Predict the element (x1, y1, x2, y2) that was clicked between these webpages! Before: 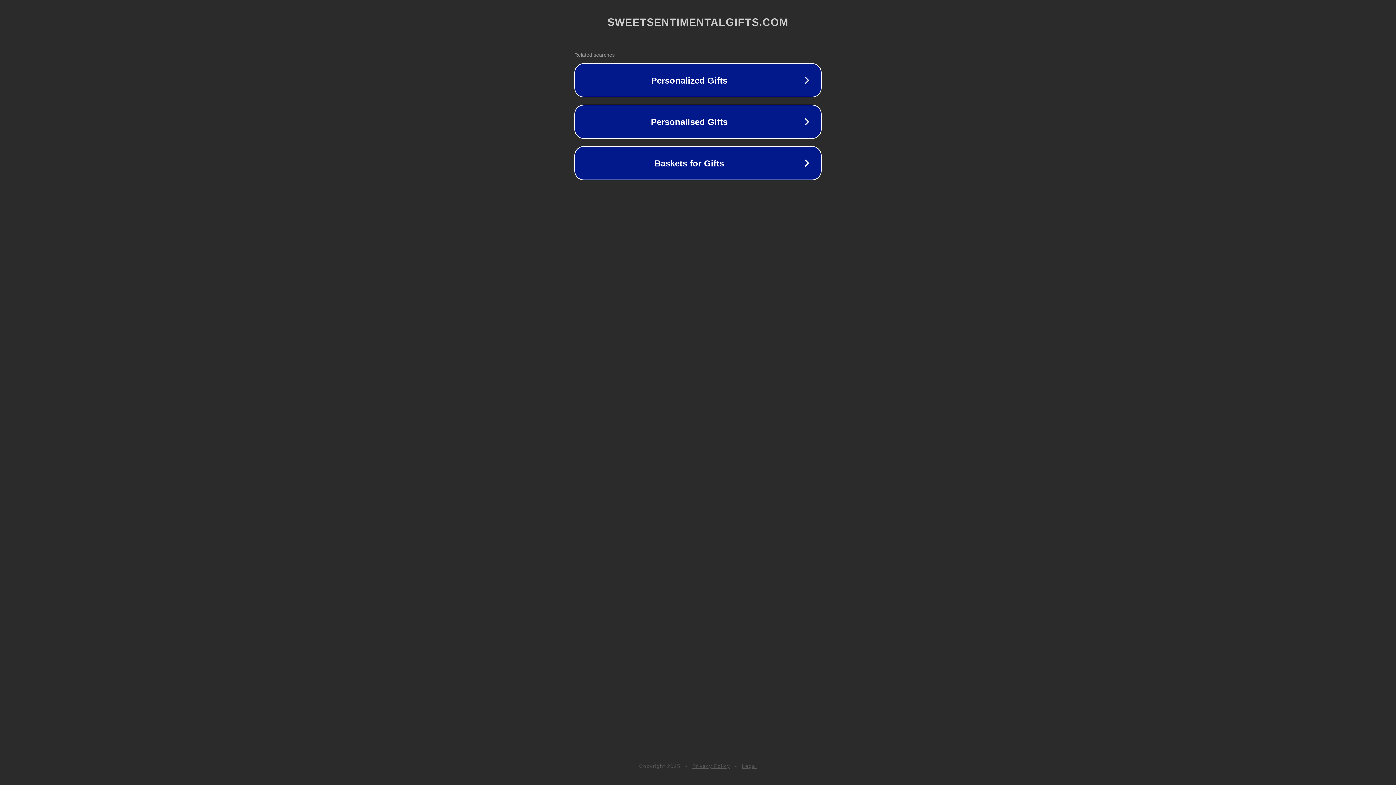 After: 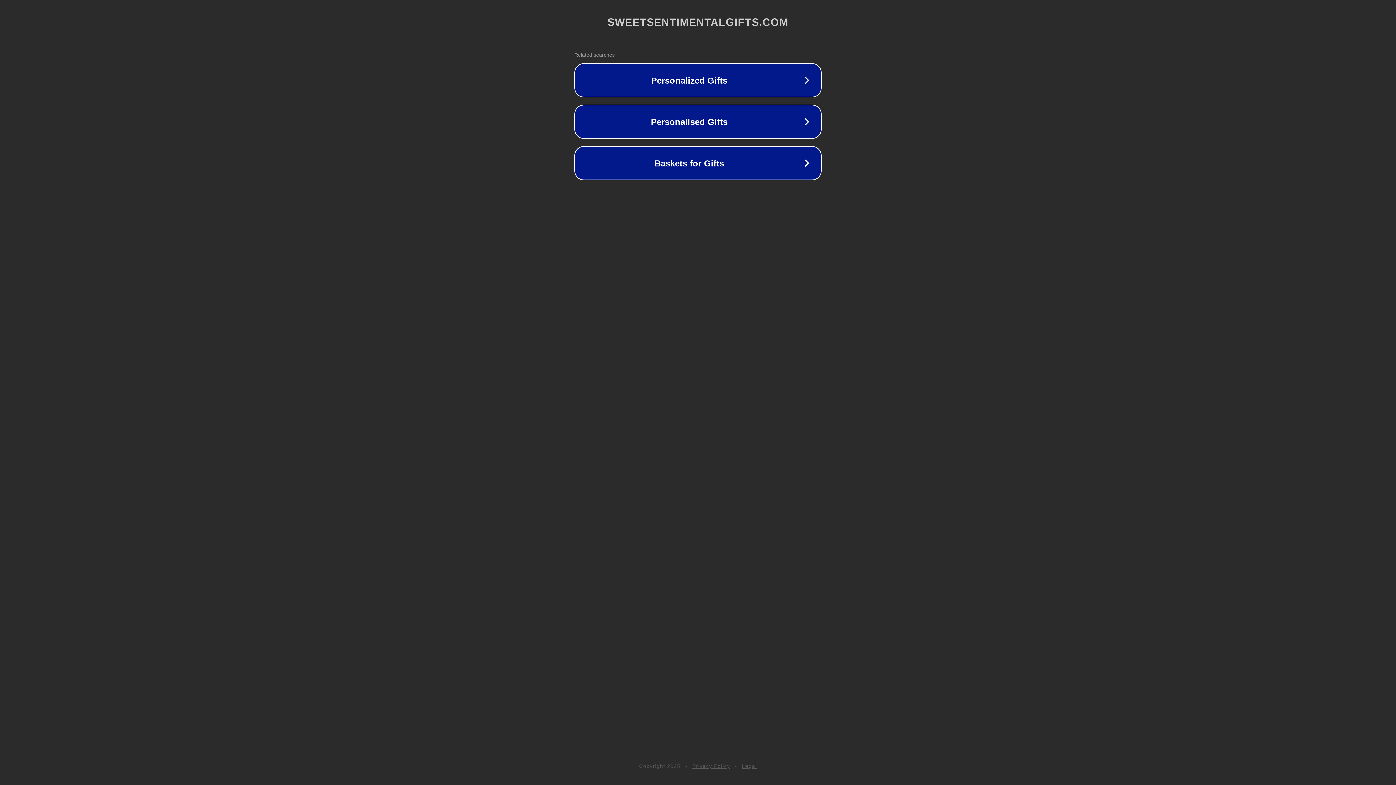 Action: label: Legal bbox: (742, 763, 757, 769)